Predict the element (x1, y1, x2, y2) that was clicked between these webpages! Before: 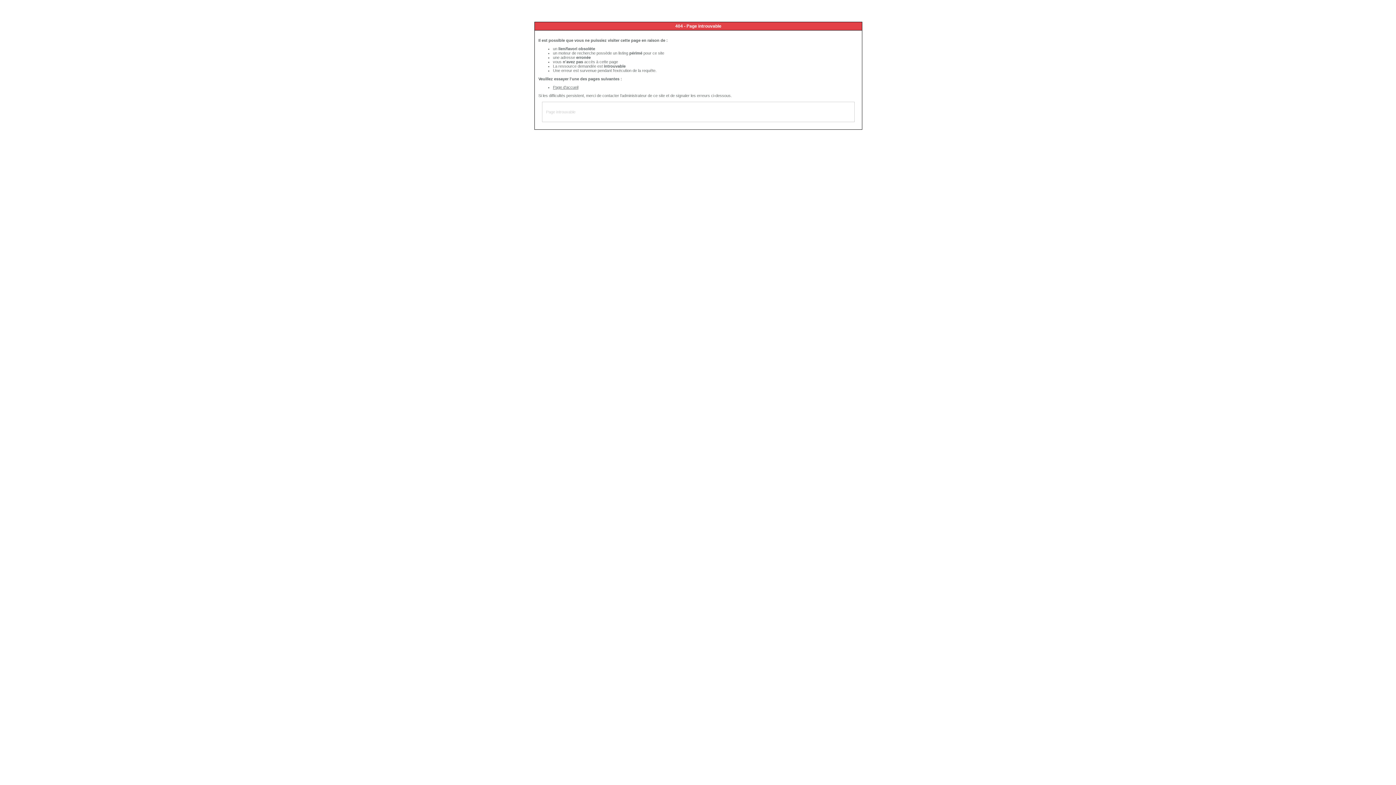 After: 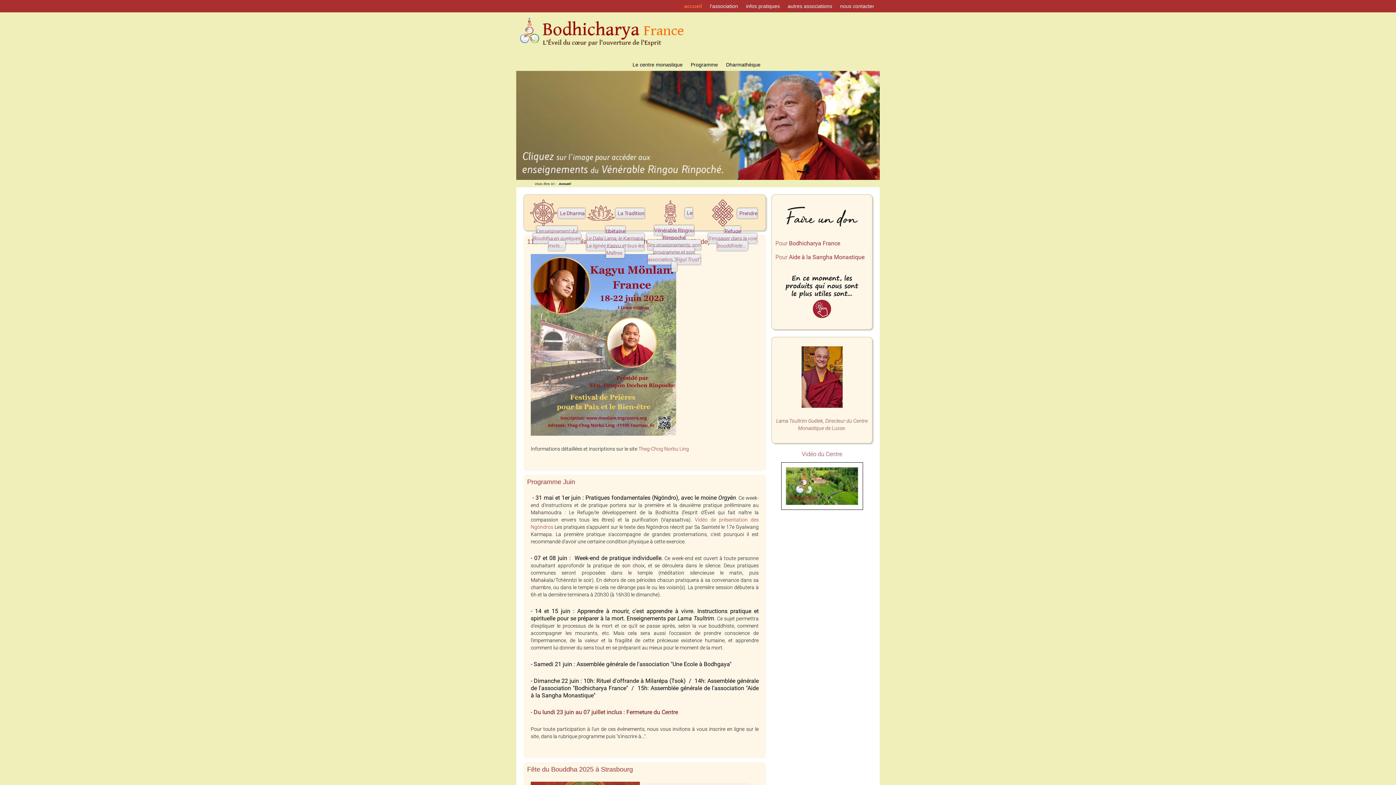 Action: bbox: (553, 85, 578, 89) label: Page d'accueil